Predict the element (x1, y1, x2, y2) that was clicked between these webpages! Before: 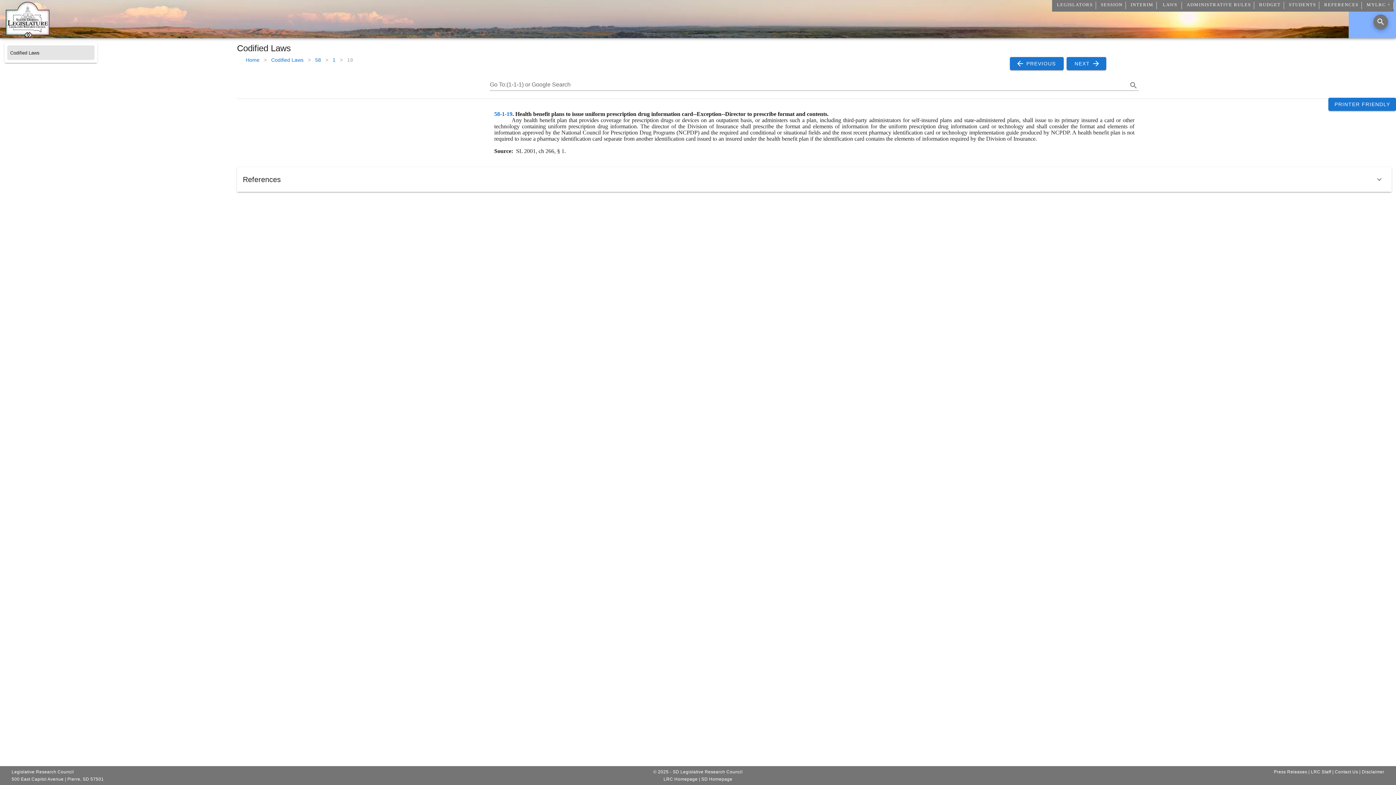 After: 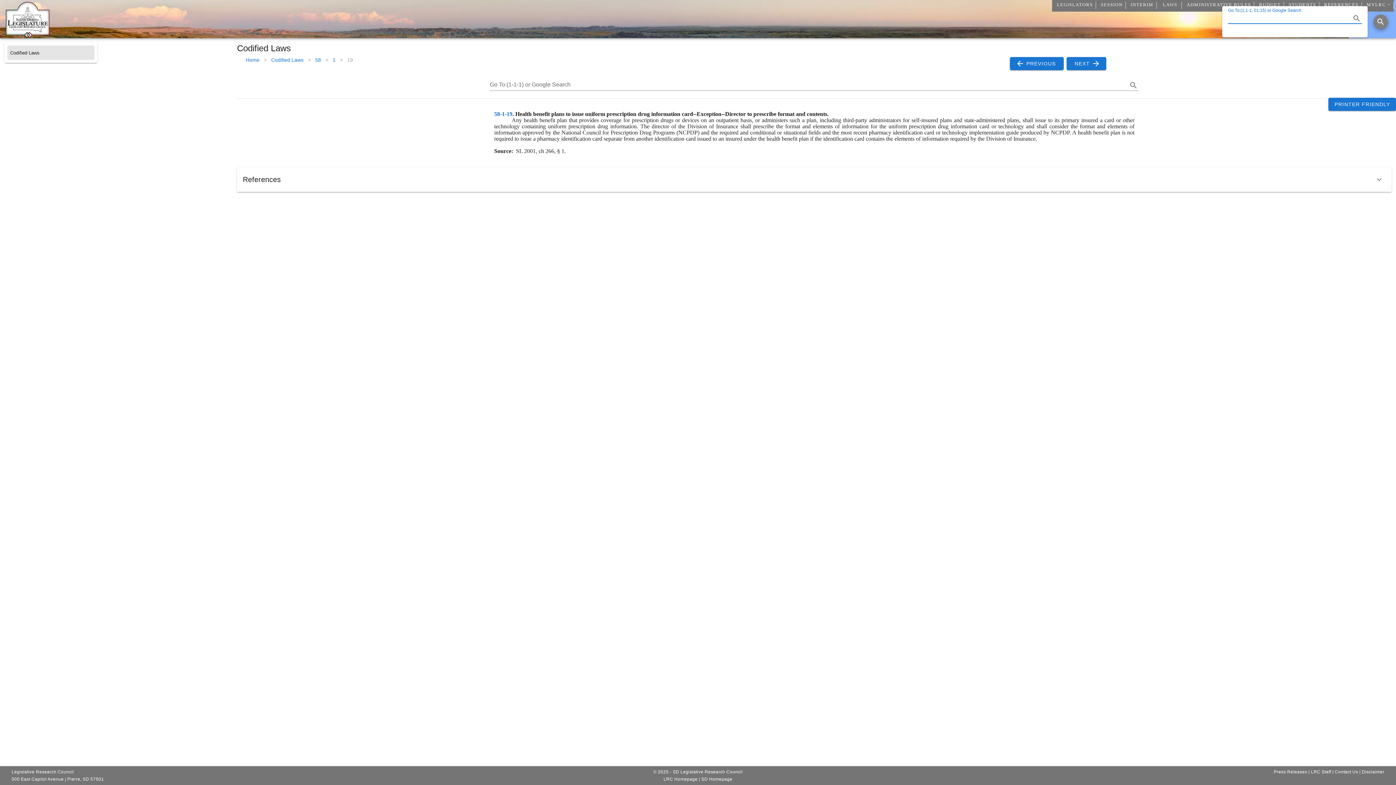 Action: label: Search bbox: (1373, 14, 1388, 28)